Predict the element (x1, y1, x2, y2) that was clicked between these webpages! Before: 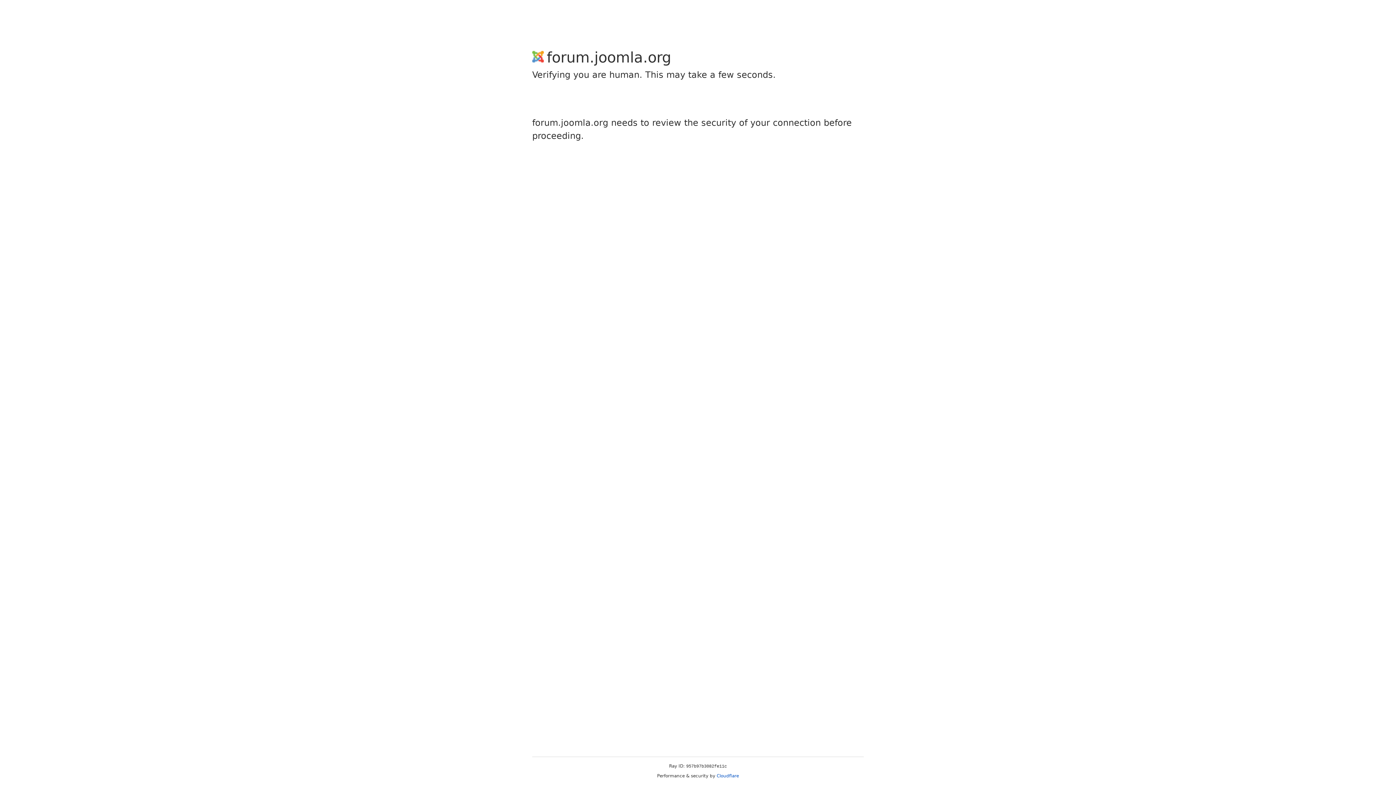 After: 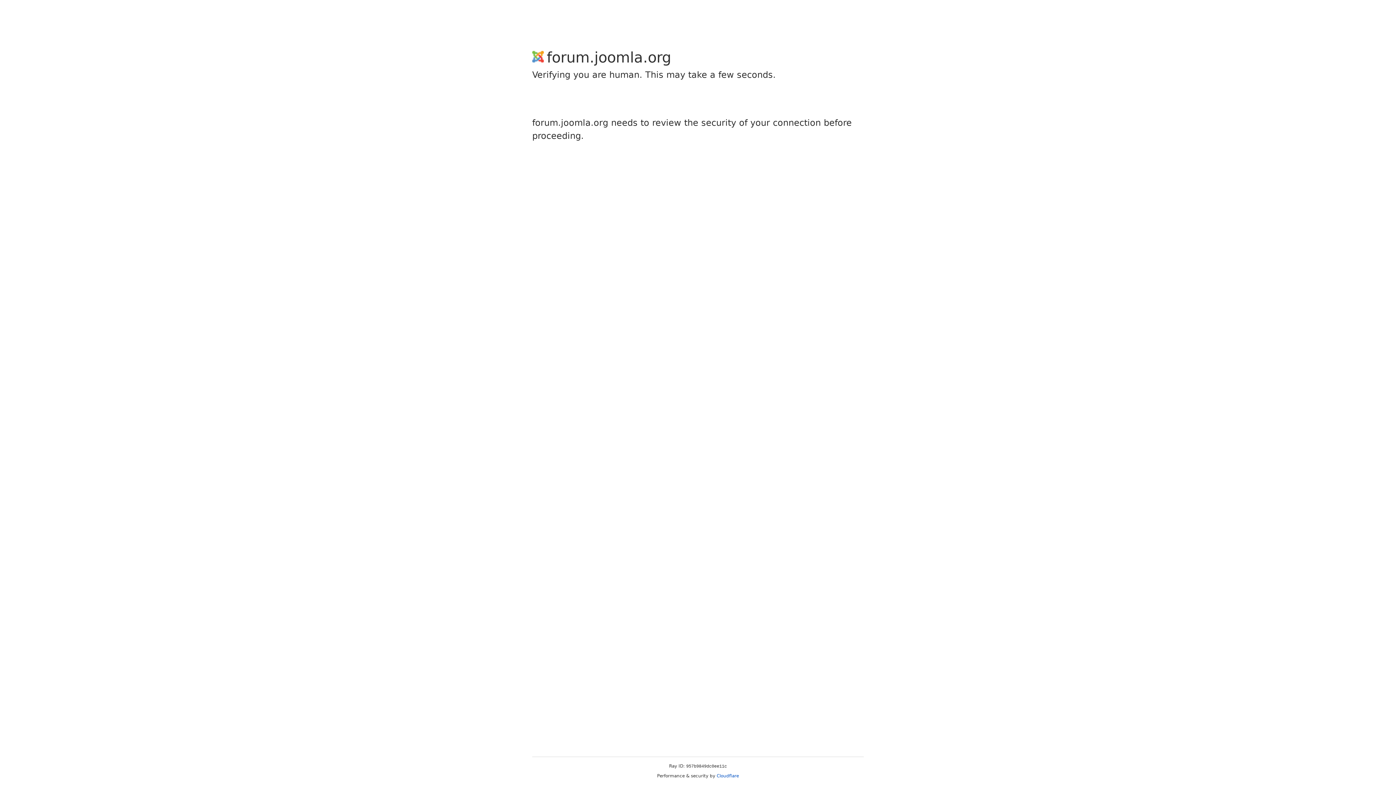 Action: label: Cloudflare bbox: (716, 773, 739, 778)